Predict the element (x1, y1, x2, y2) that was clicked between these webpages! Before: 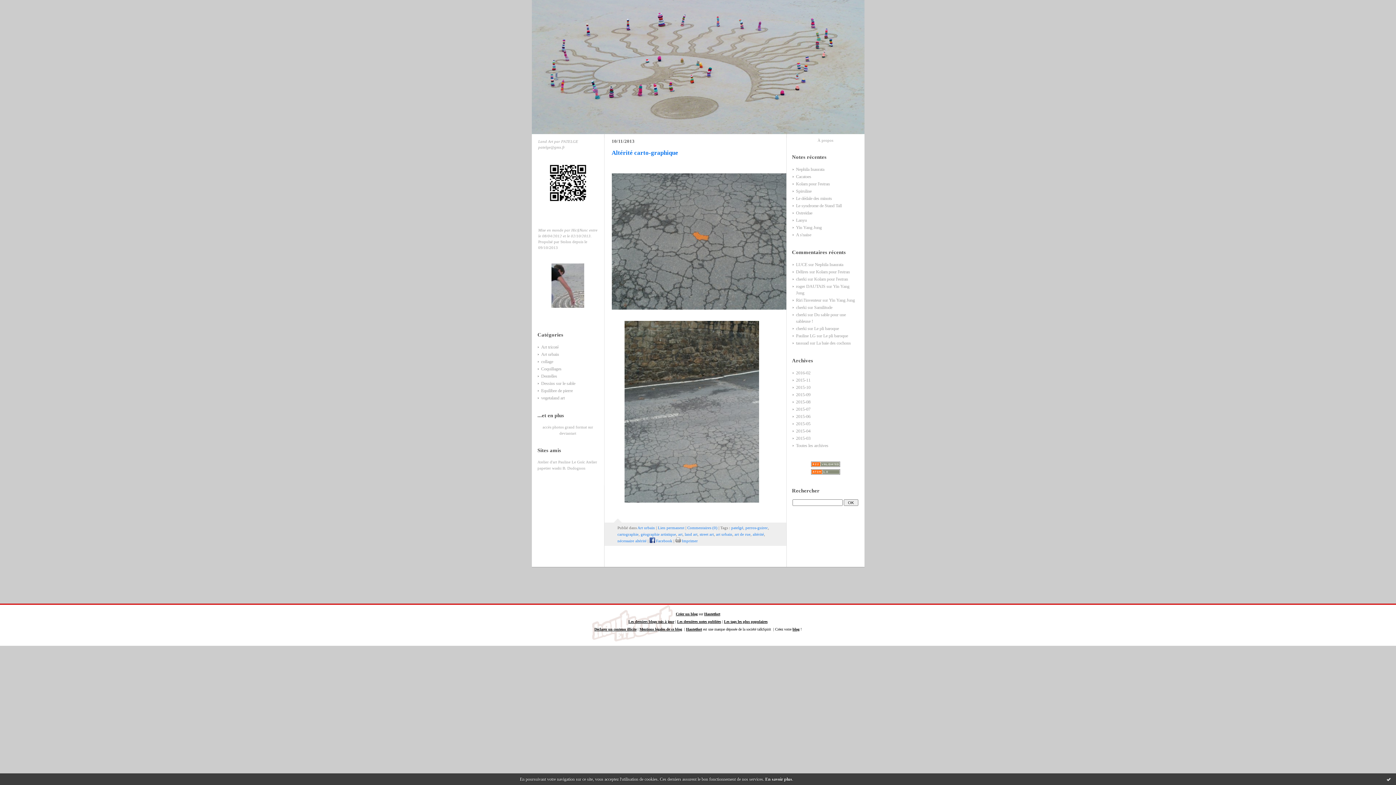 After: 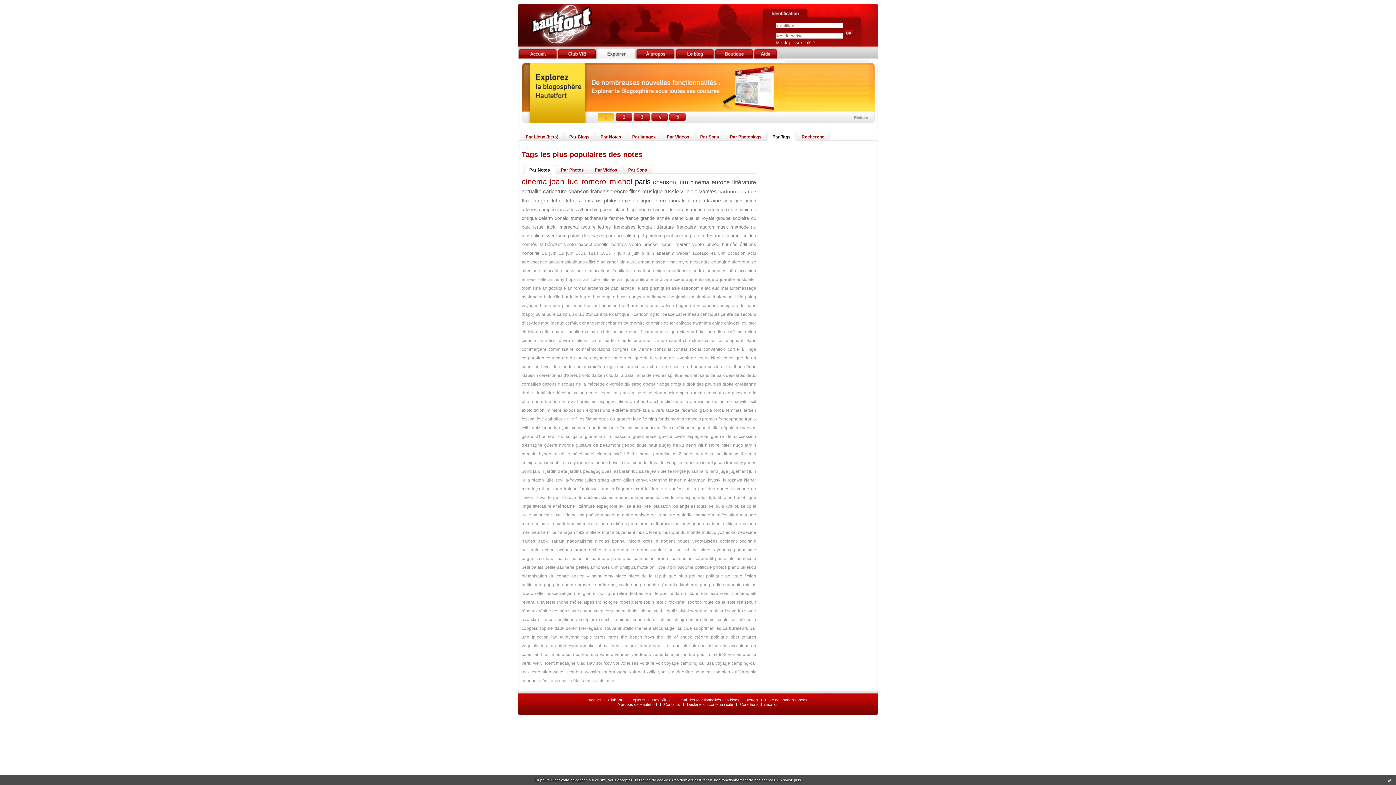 Action: bbox: (724, 619, 767, 623) label: Les tags les plus populaires